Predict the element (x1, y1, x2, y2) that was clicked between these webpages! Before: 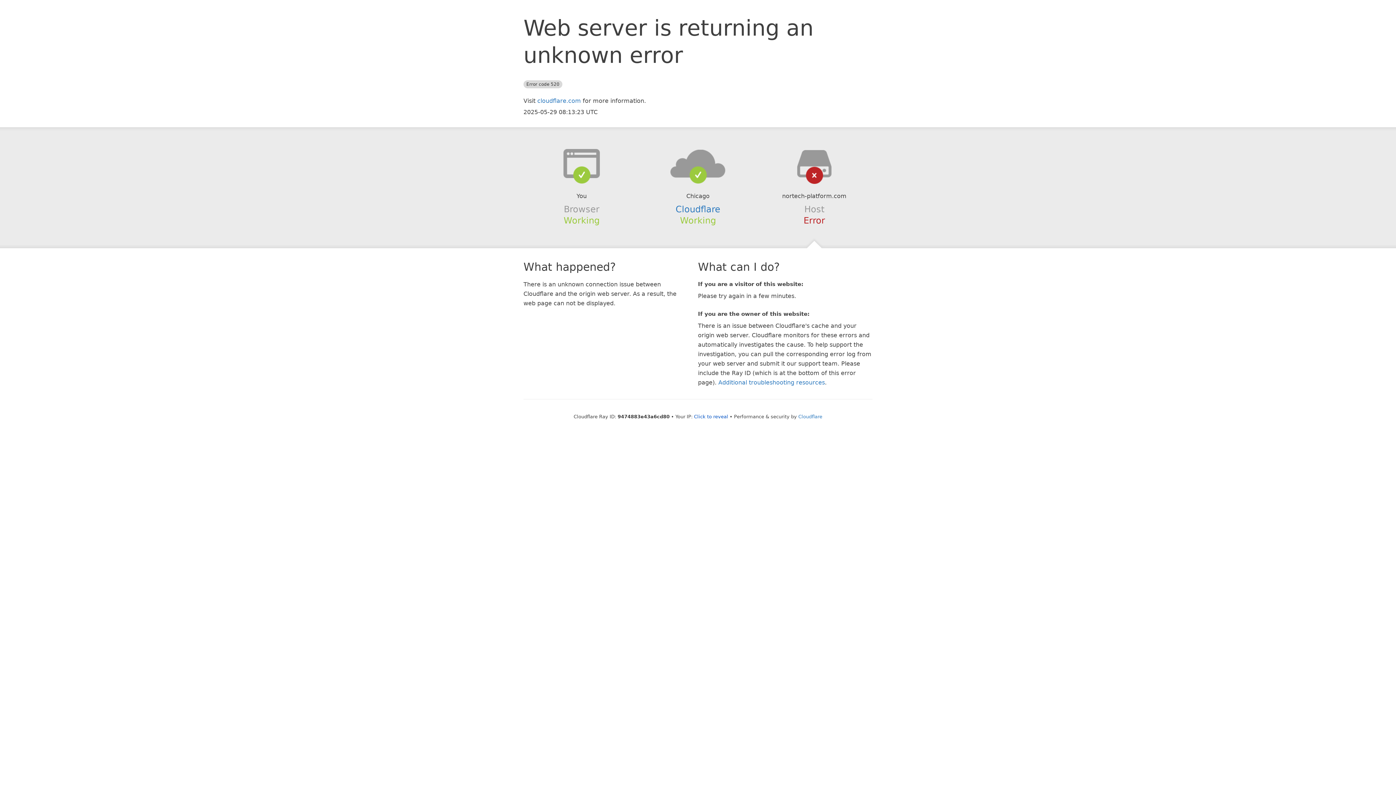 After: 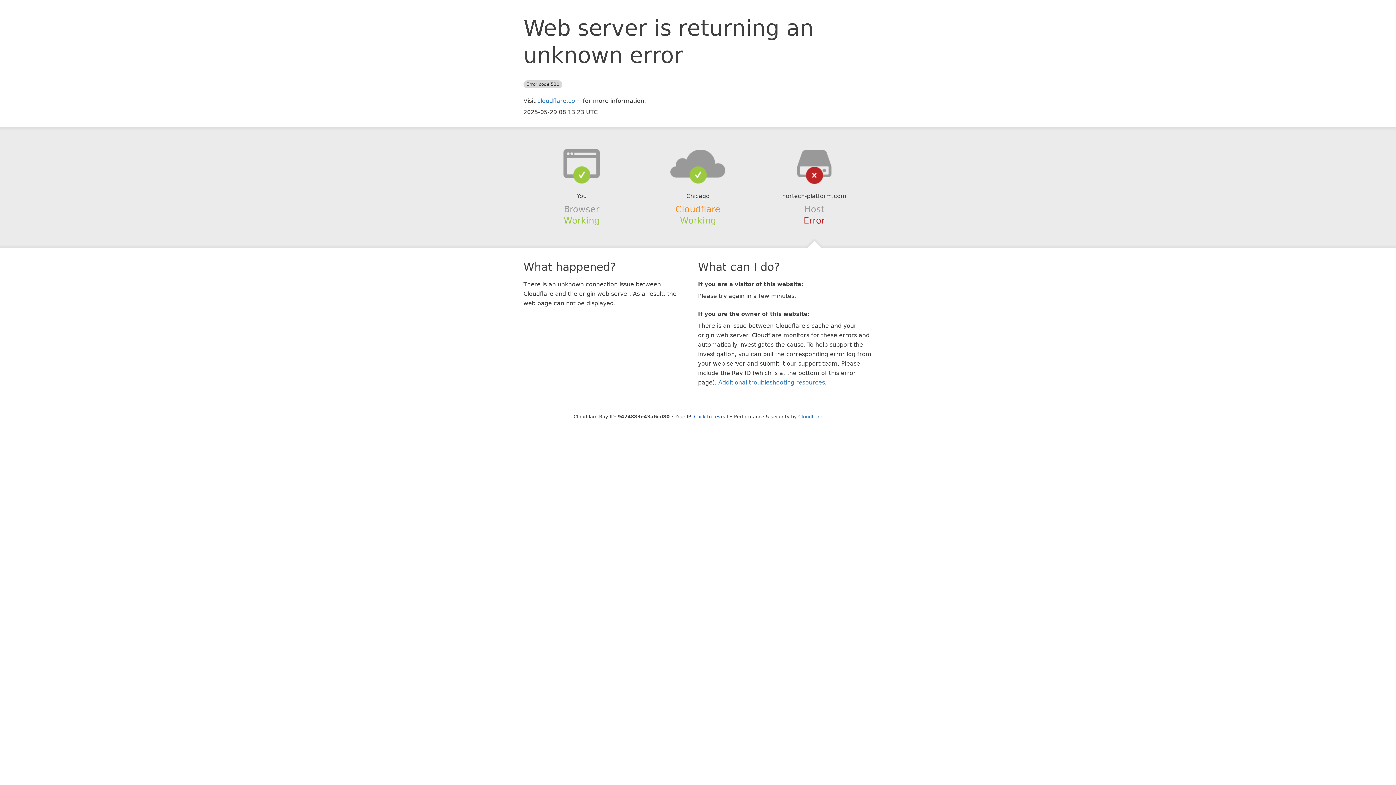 Action: bbox: (675, 204, 720, 214) label: Cloudflare